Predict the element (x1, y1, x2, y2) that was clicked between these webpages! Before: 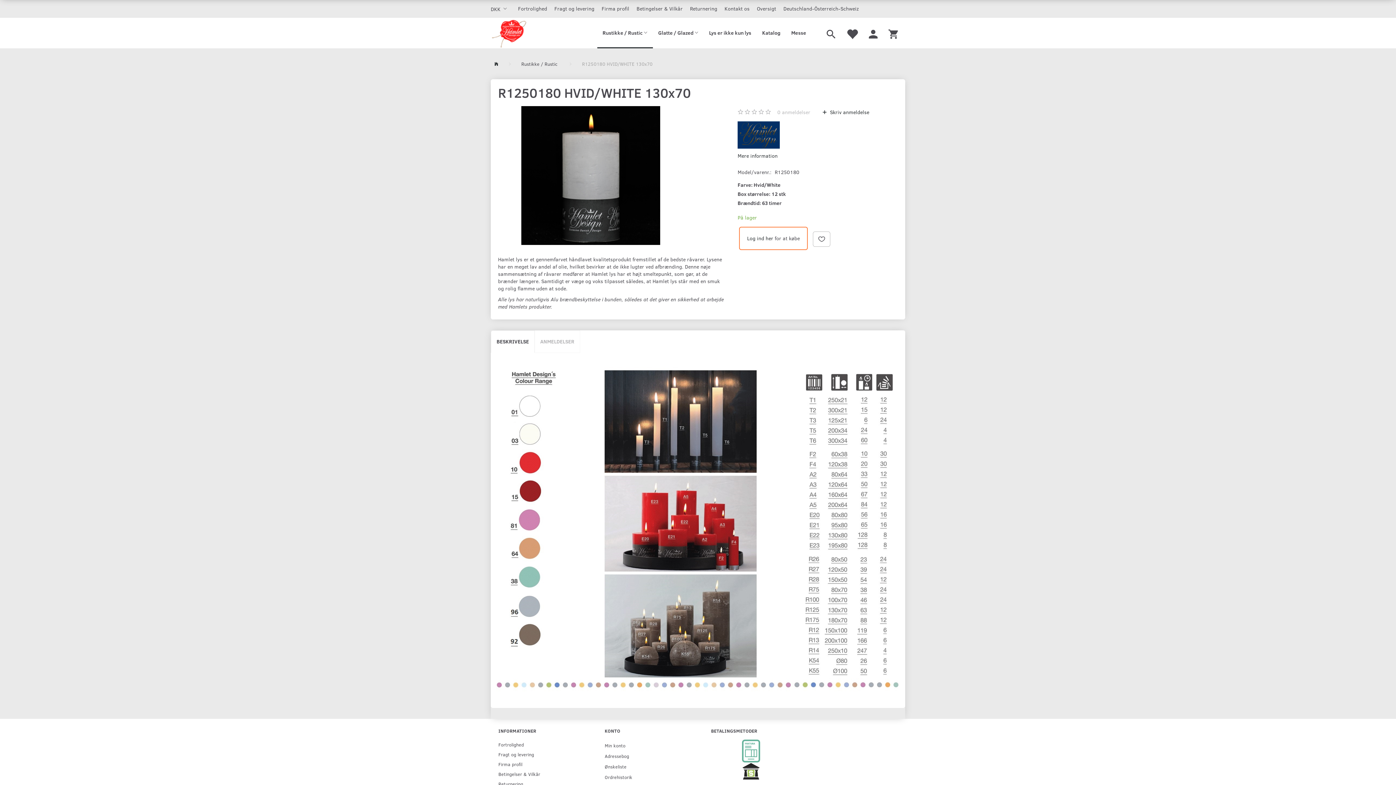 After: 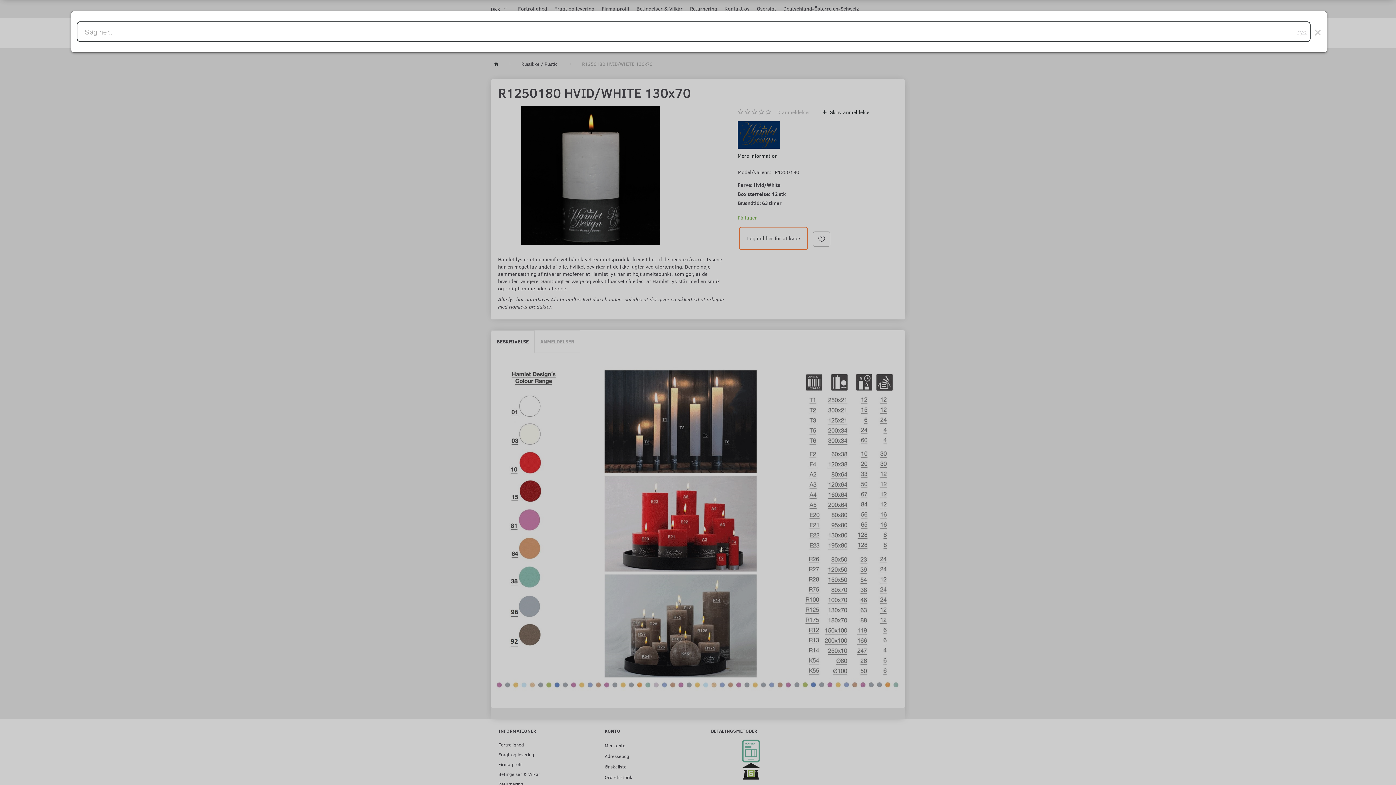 Action: bbox: (821, 17, 841, 48)